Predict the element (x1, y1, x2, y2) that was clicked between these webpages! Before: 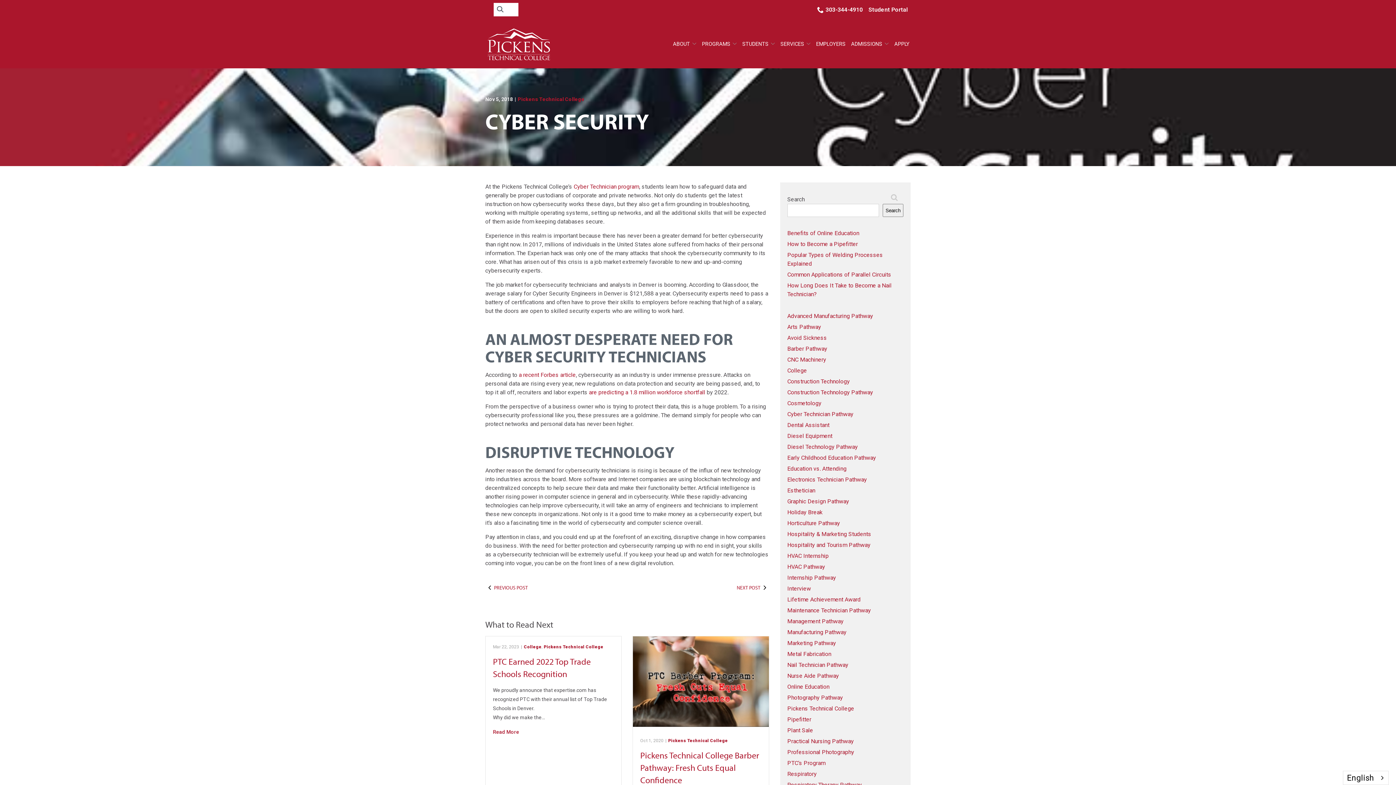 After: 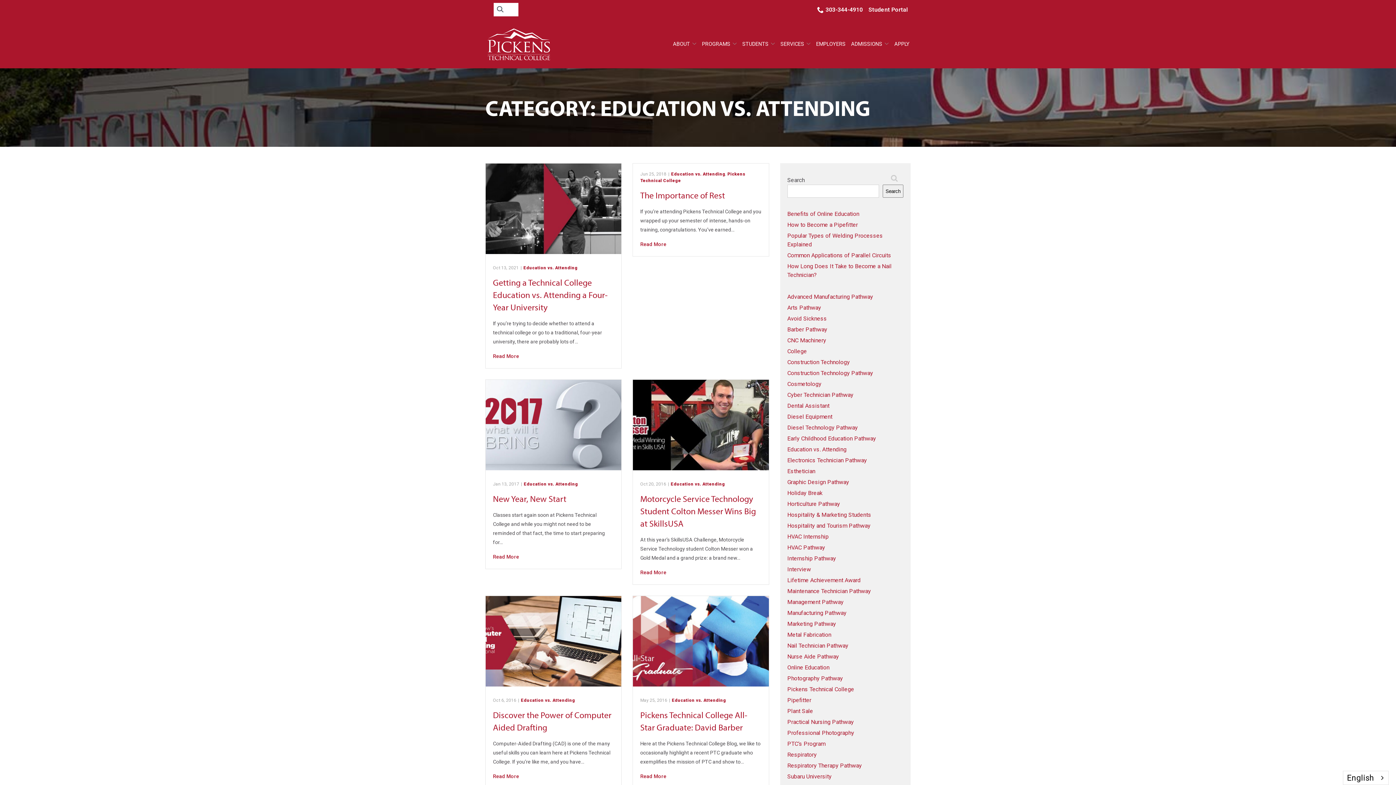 Action: label: Education vs. Attending bbox: (787, 465, 846, 472)